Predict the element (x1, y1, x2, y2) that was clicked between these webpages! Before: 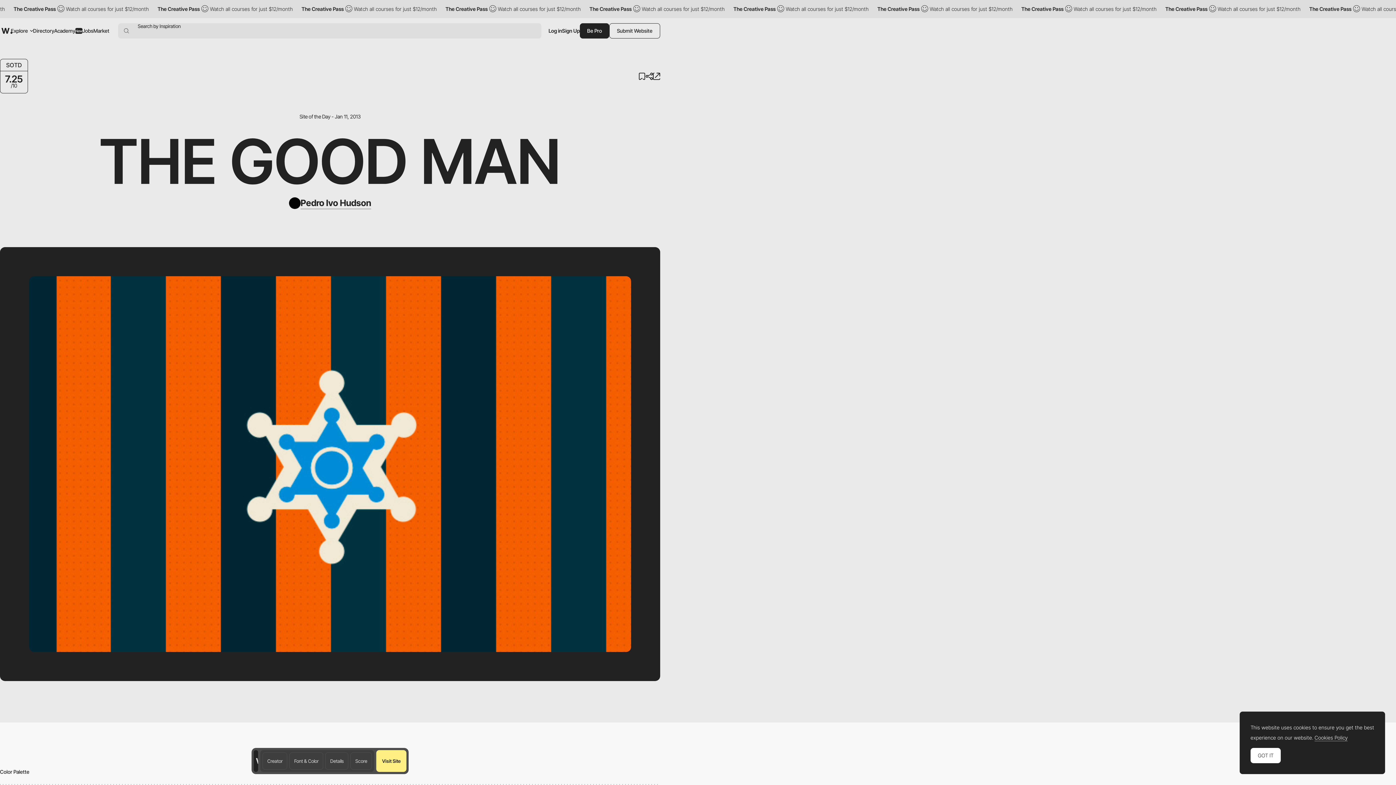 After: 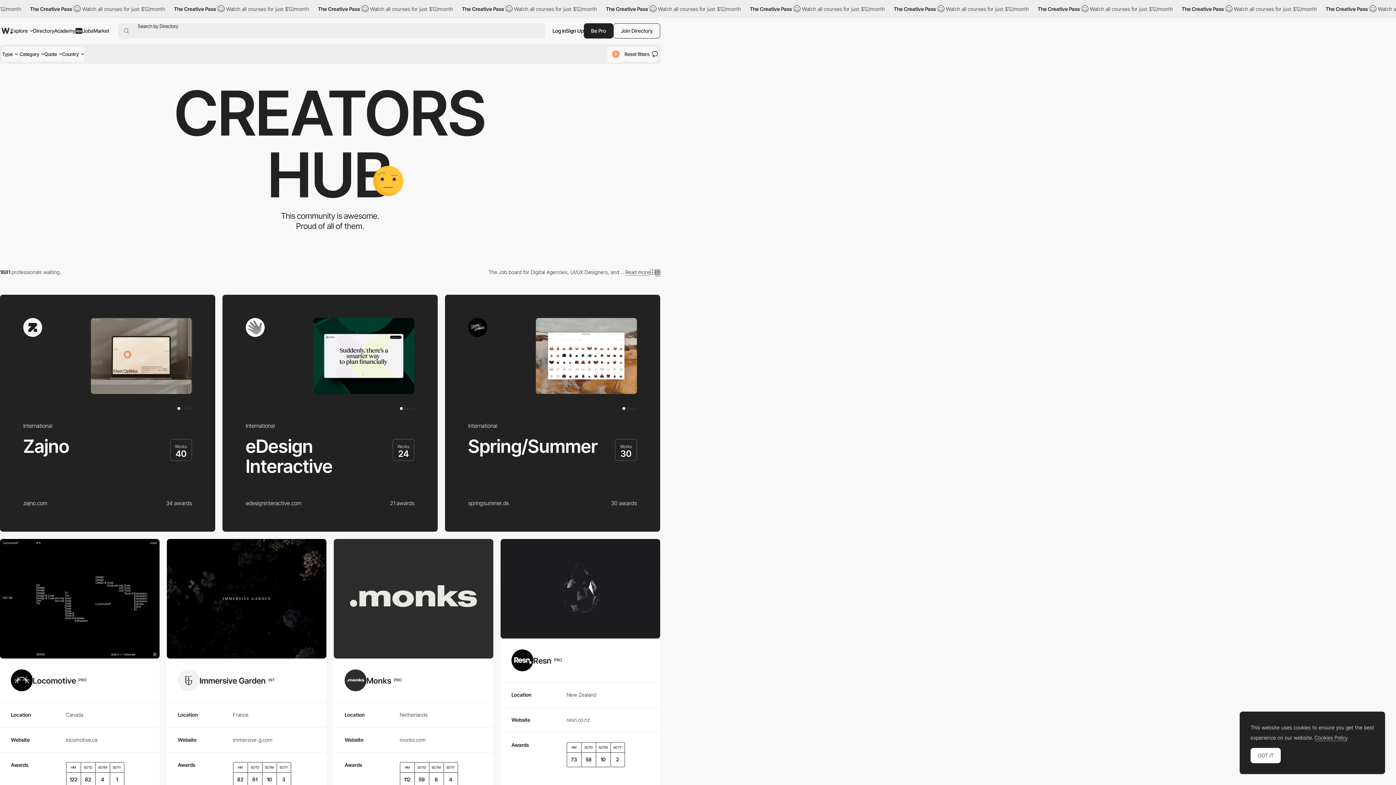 Action: bbox: (33, 21, 54, 40) label: Directory